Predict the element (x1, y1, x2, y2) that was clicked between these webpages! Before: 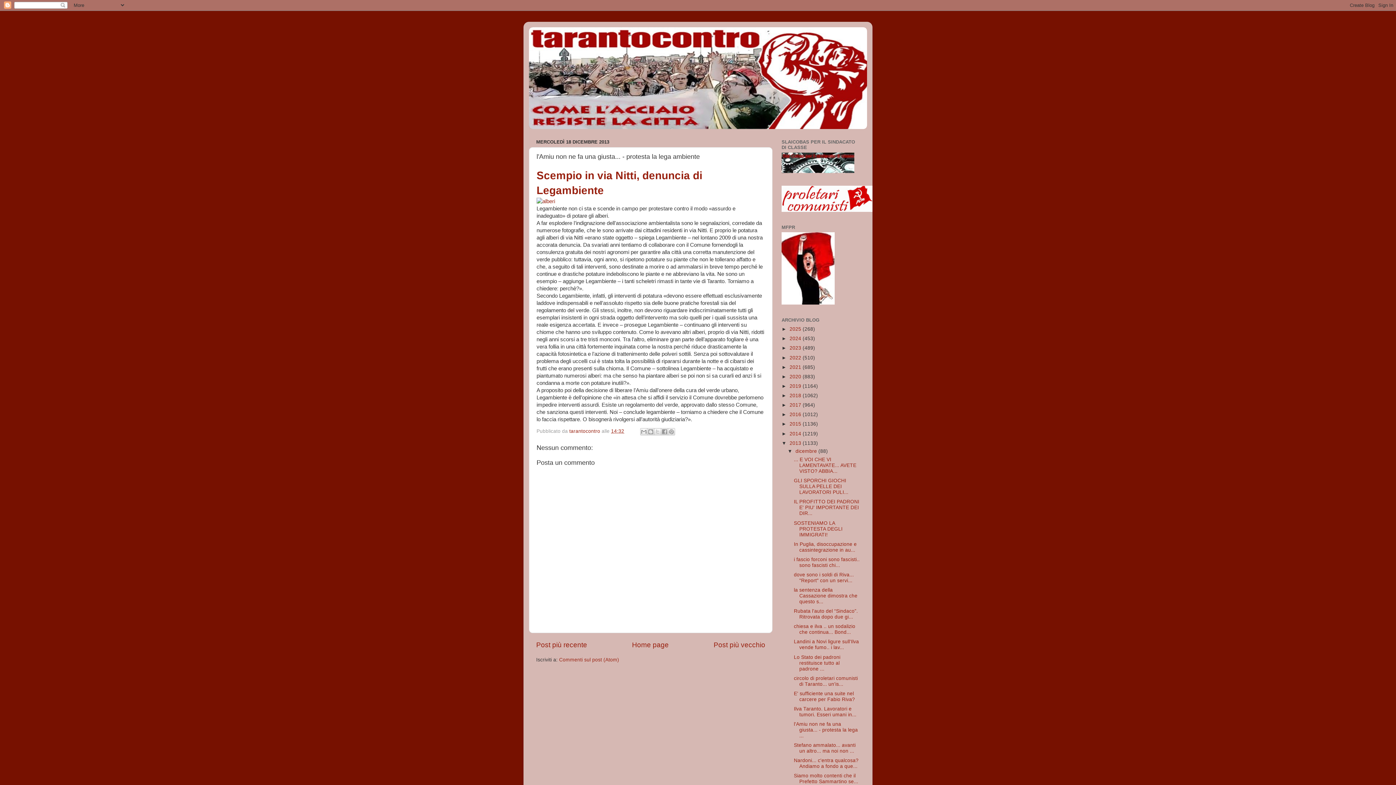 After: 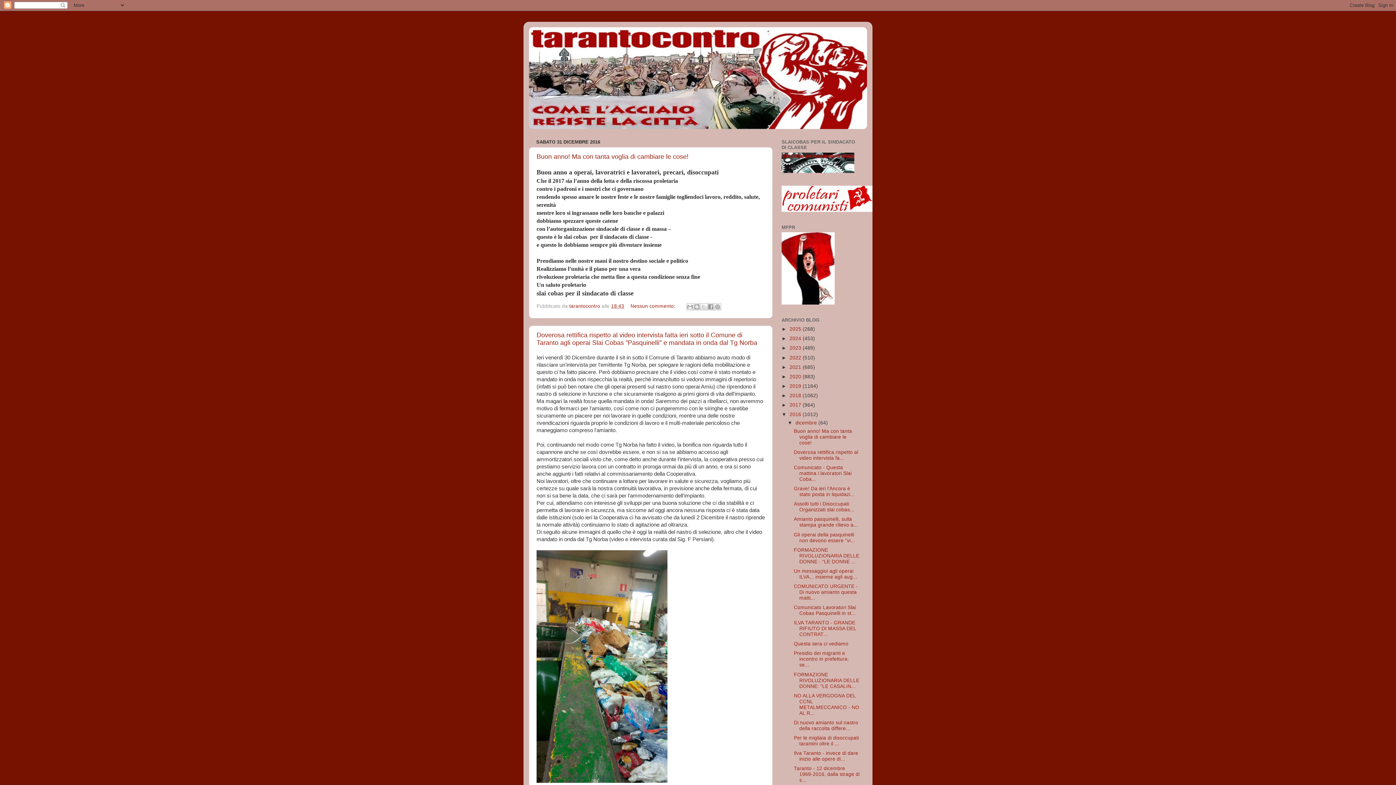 Action: label: 2016  bbox: (789, 412, 802, 417)